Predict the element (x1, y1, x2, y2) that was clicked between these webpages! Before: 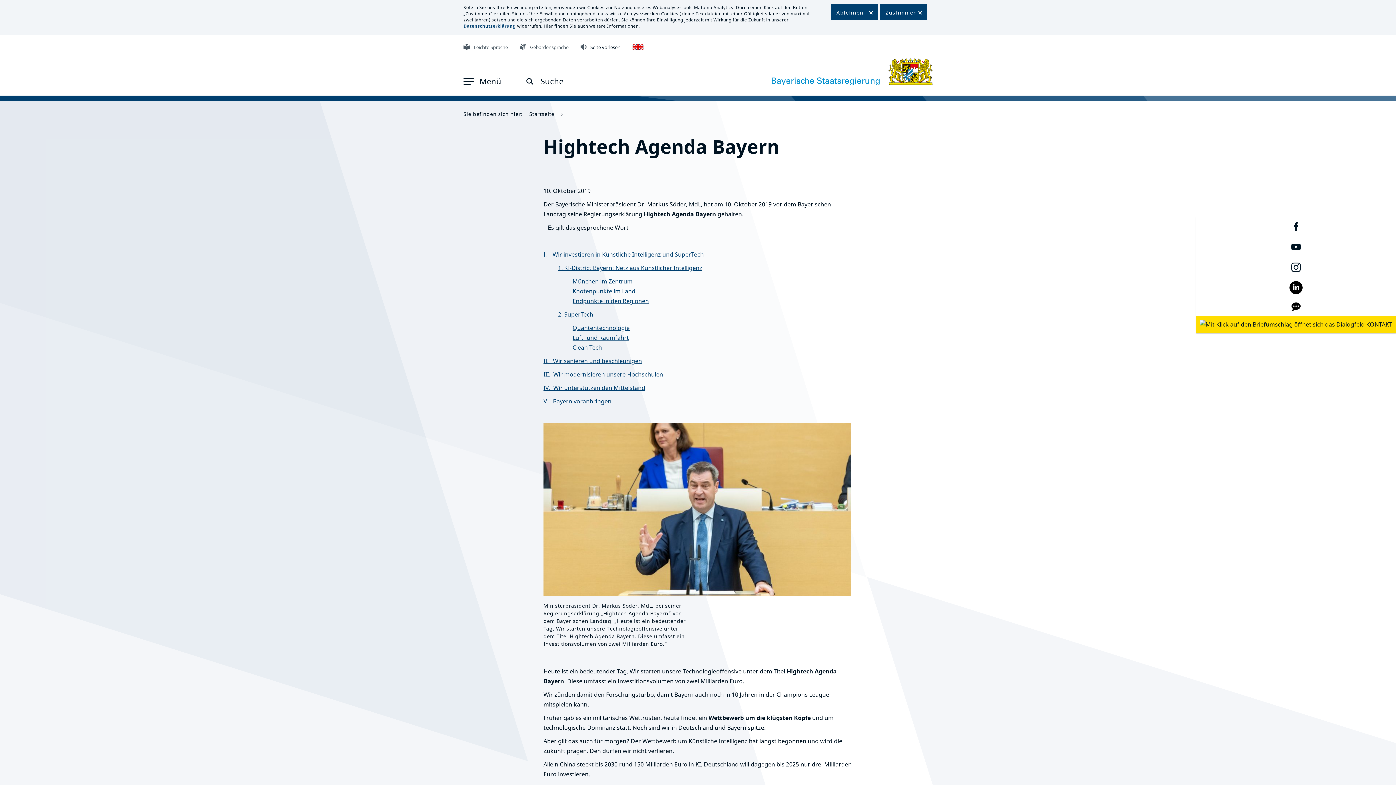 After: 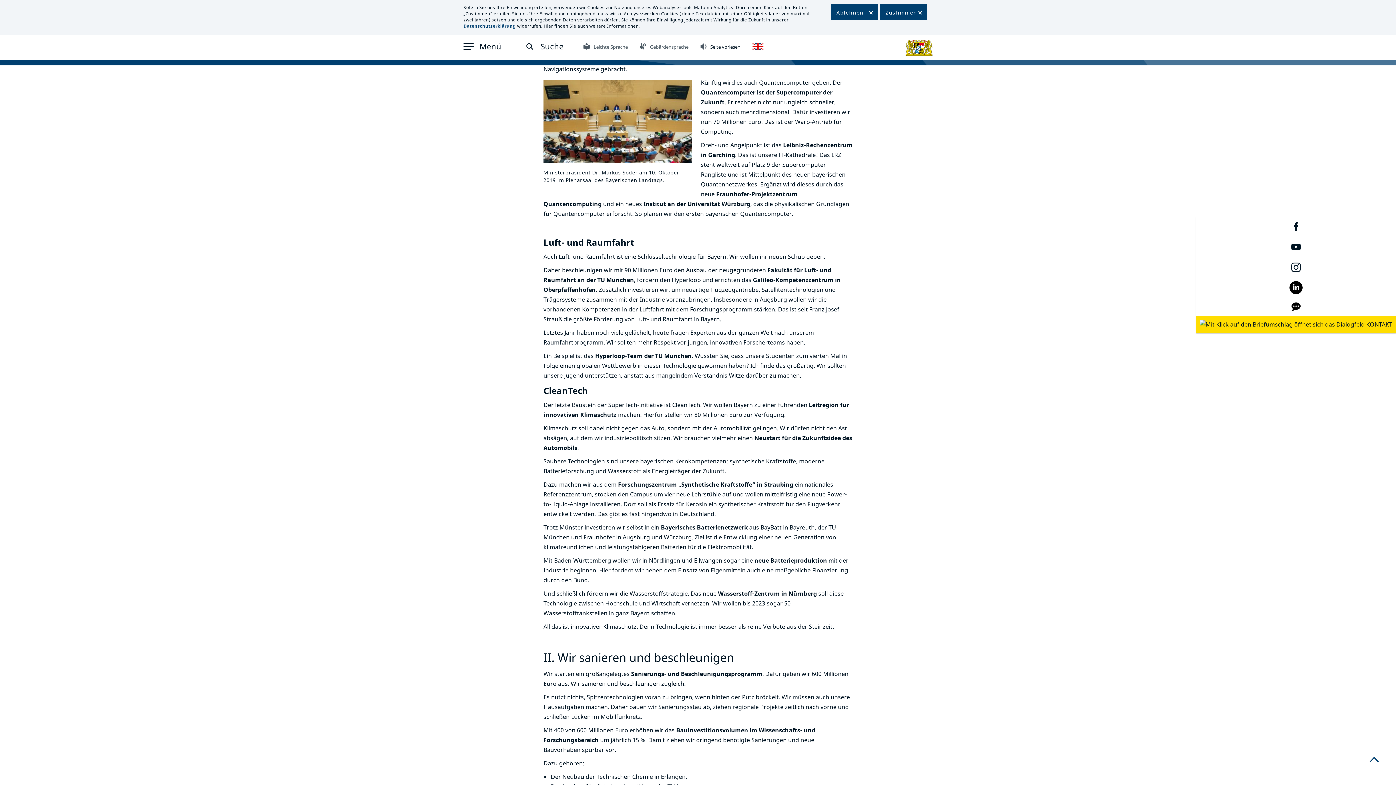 Action: label: 2. SuperTech bbox: (558, 310, 593, 318)